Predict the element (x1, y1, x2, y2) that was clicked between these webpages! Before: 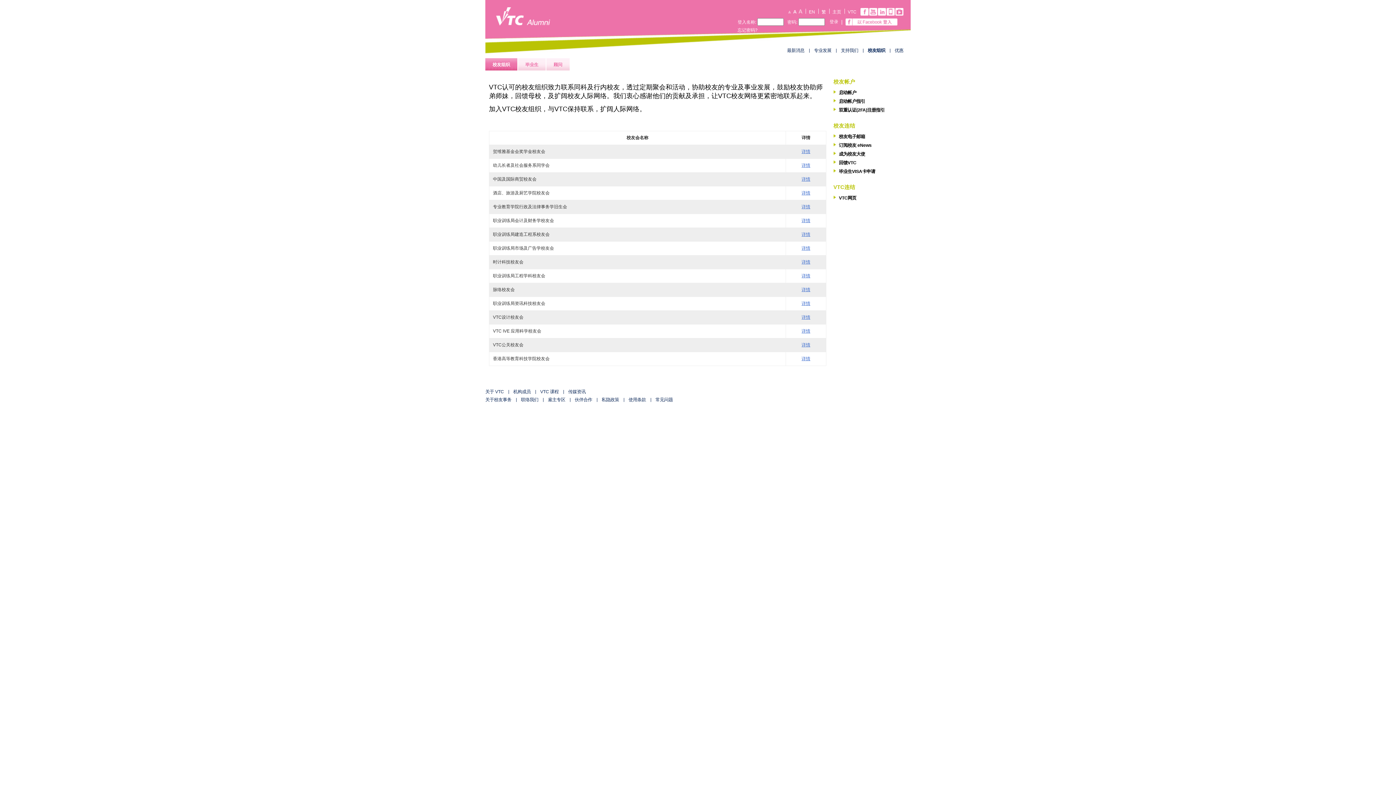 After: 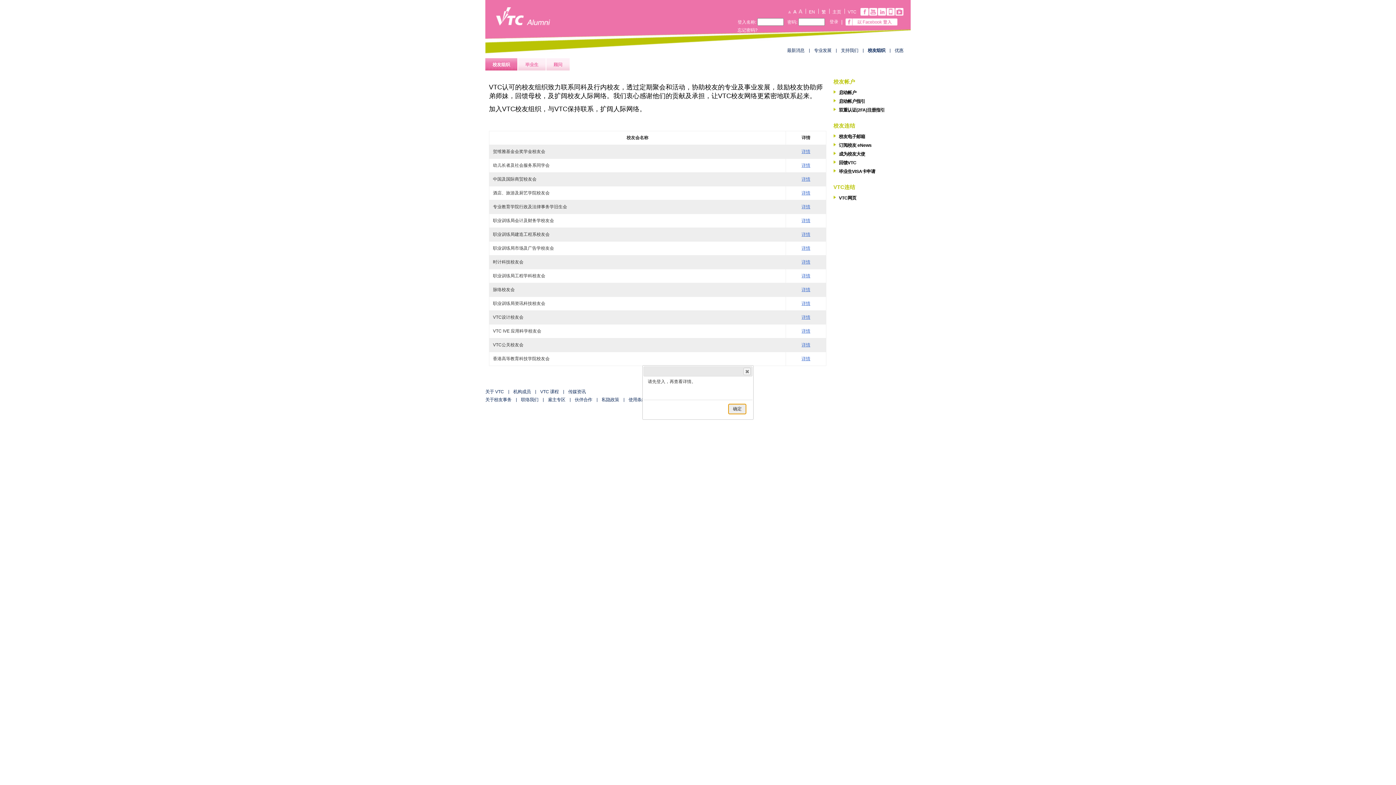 Action: label: 详情 bbox: (801, 232, 810, 237)